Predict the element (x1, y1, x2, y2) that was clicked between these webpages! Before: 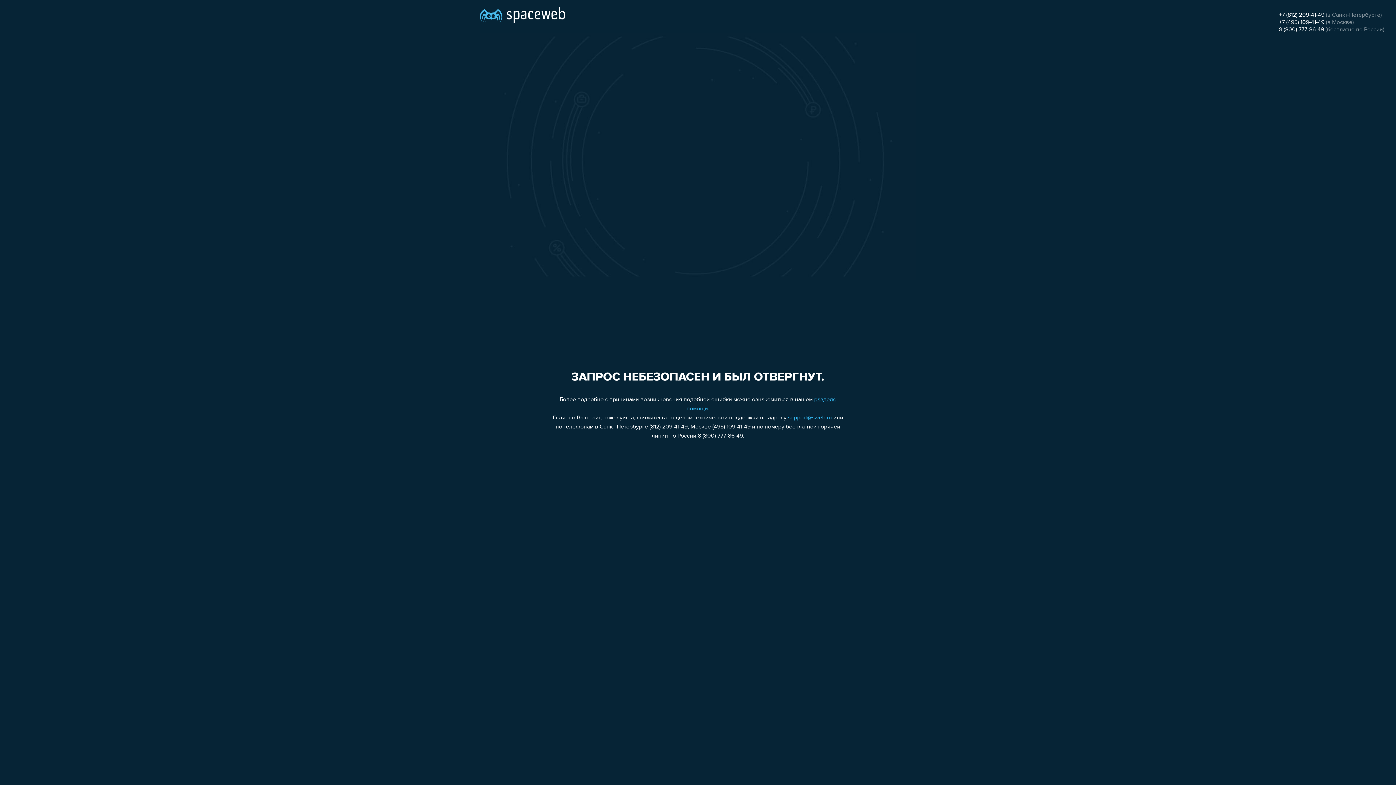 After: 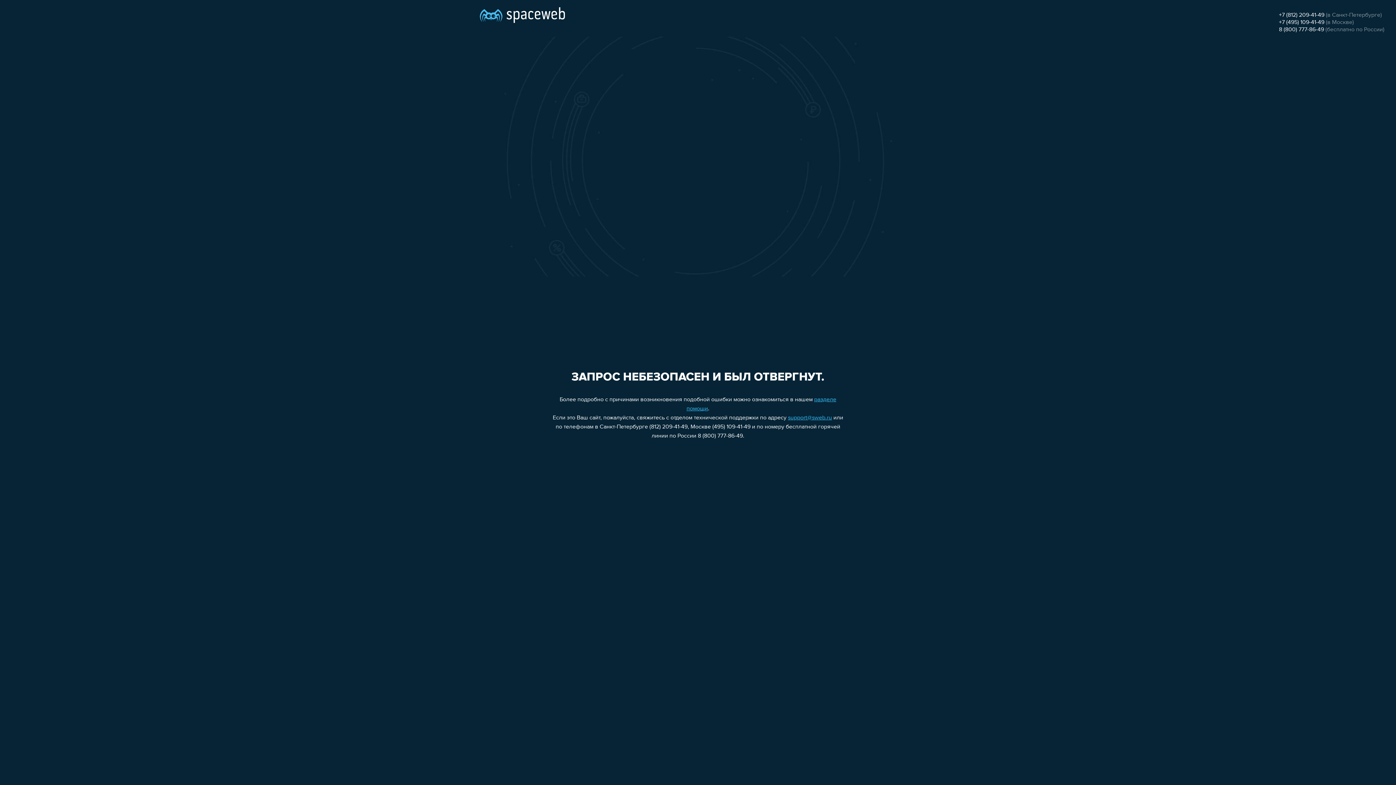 Action: label: +7 (495) 109-41-49 bbox: (1279, 19, 1324, 25)